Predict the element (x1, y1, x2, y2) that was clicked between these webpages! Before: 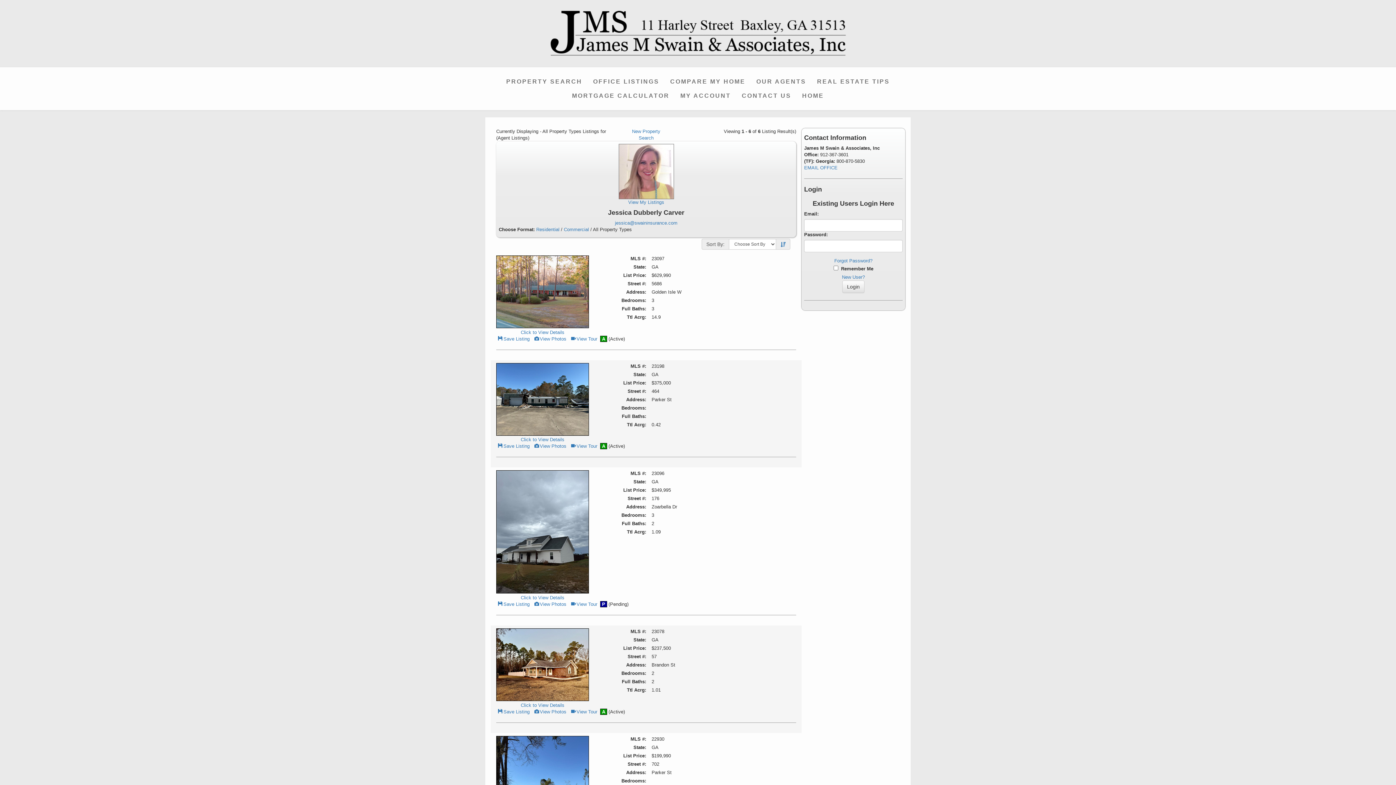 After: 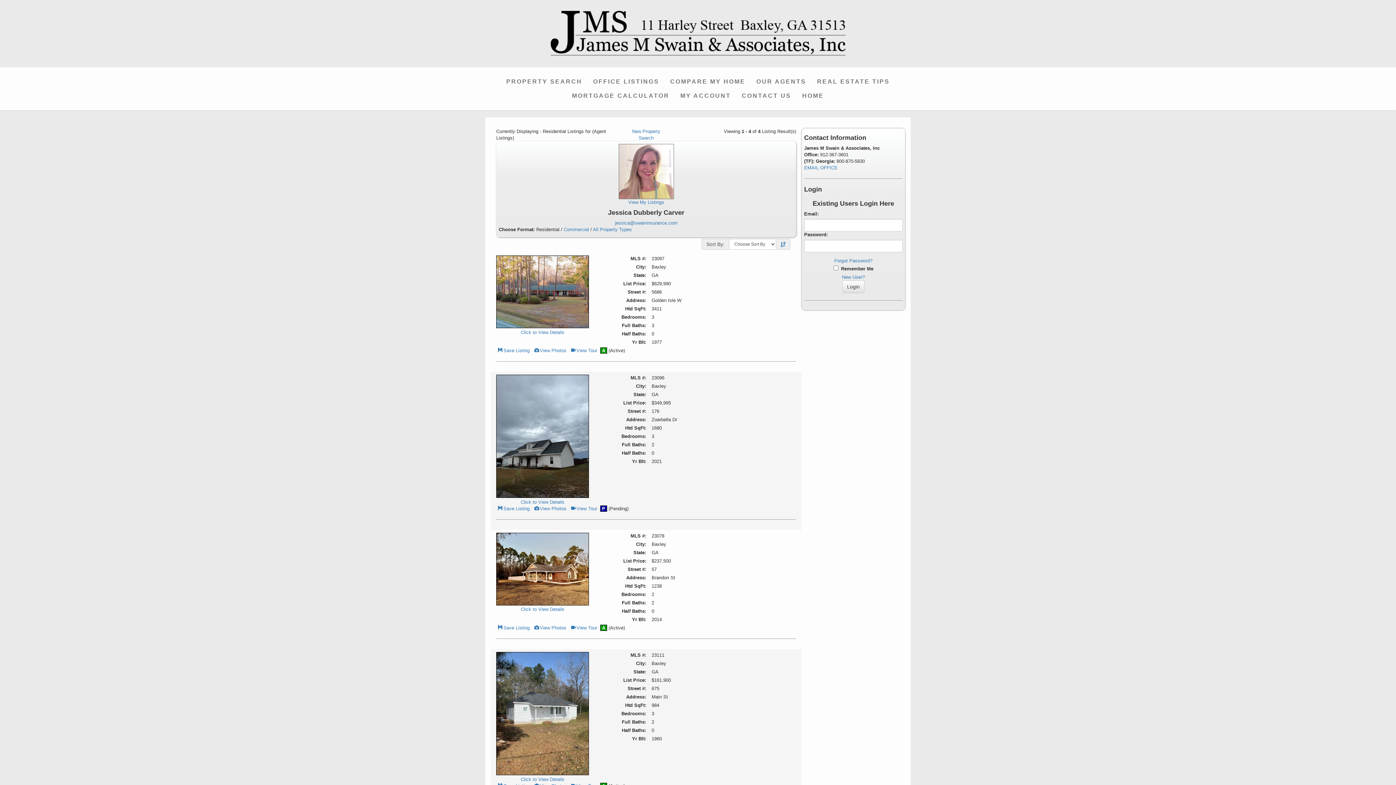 Action: bbox: (536, 226, 559, 232) label: Residential